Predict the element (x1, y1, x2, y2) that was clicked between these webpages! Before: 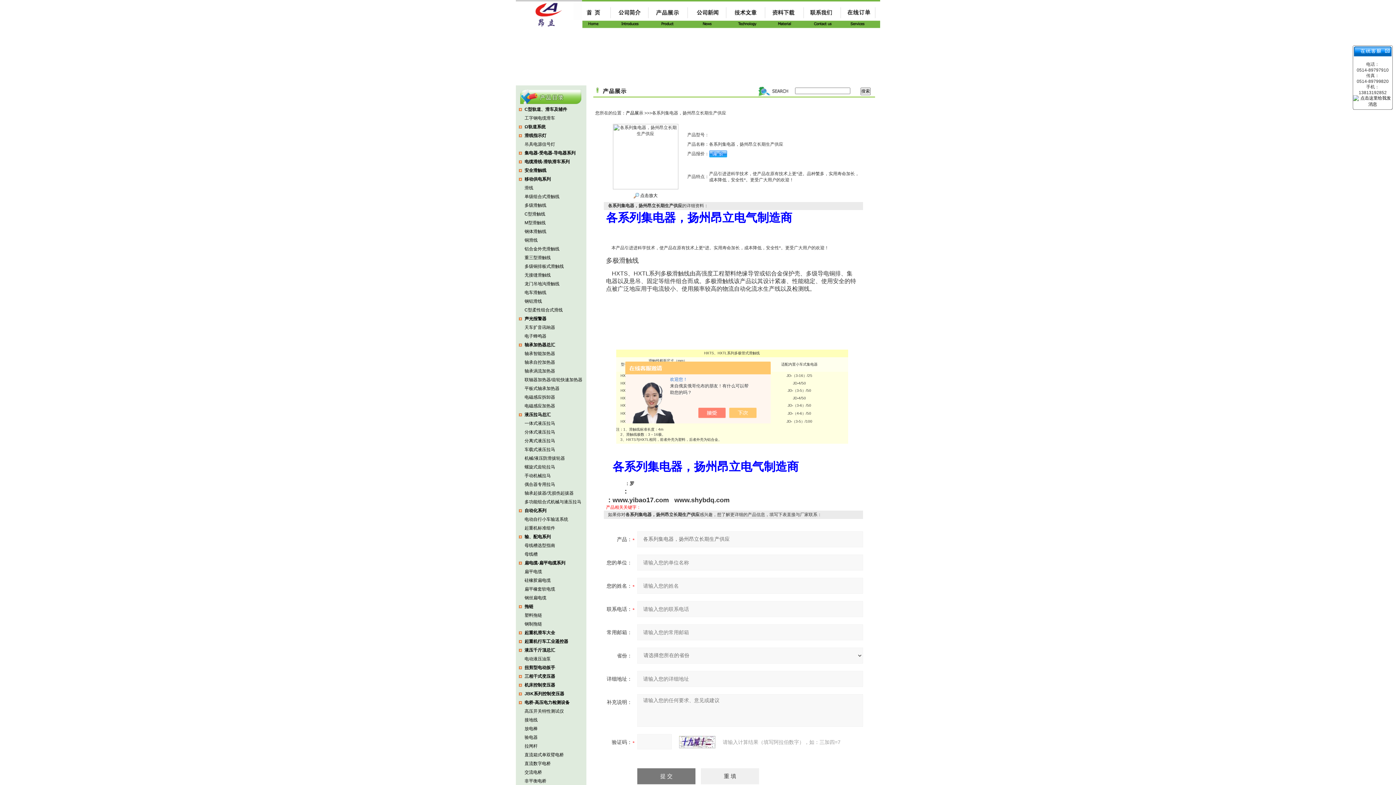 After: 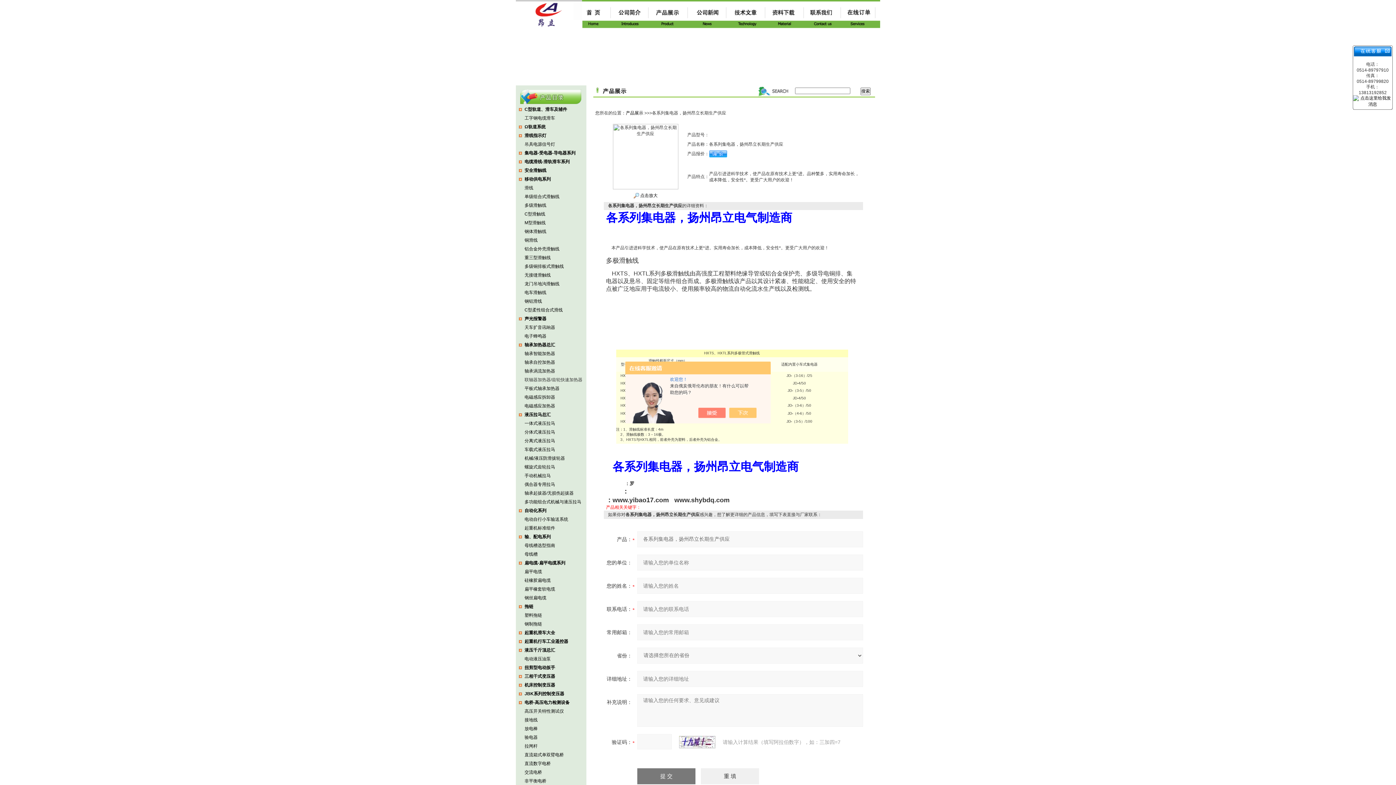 Action: bbox: (524, 377, 582, 382) label: 联轴器加热器/齿轮快速加热器